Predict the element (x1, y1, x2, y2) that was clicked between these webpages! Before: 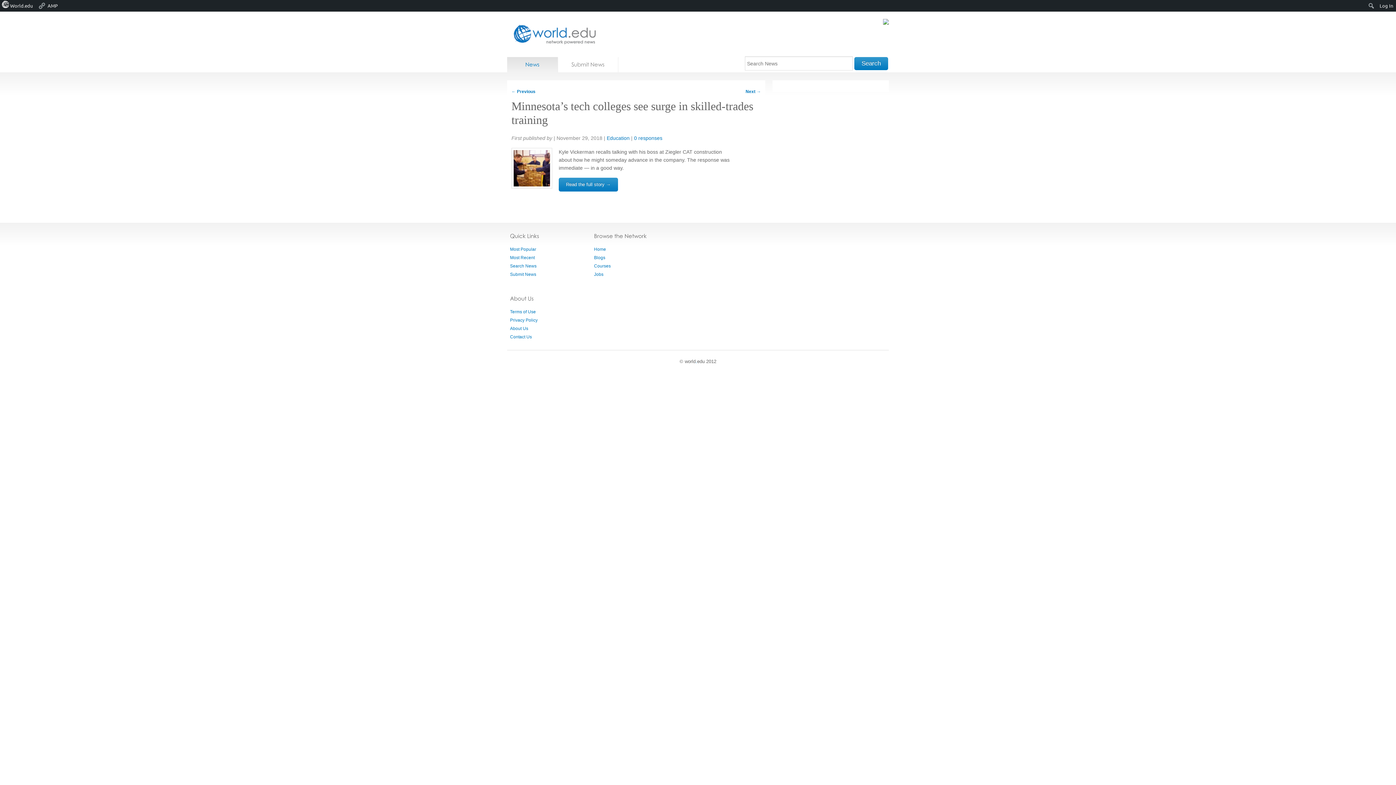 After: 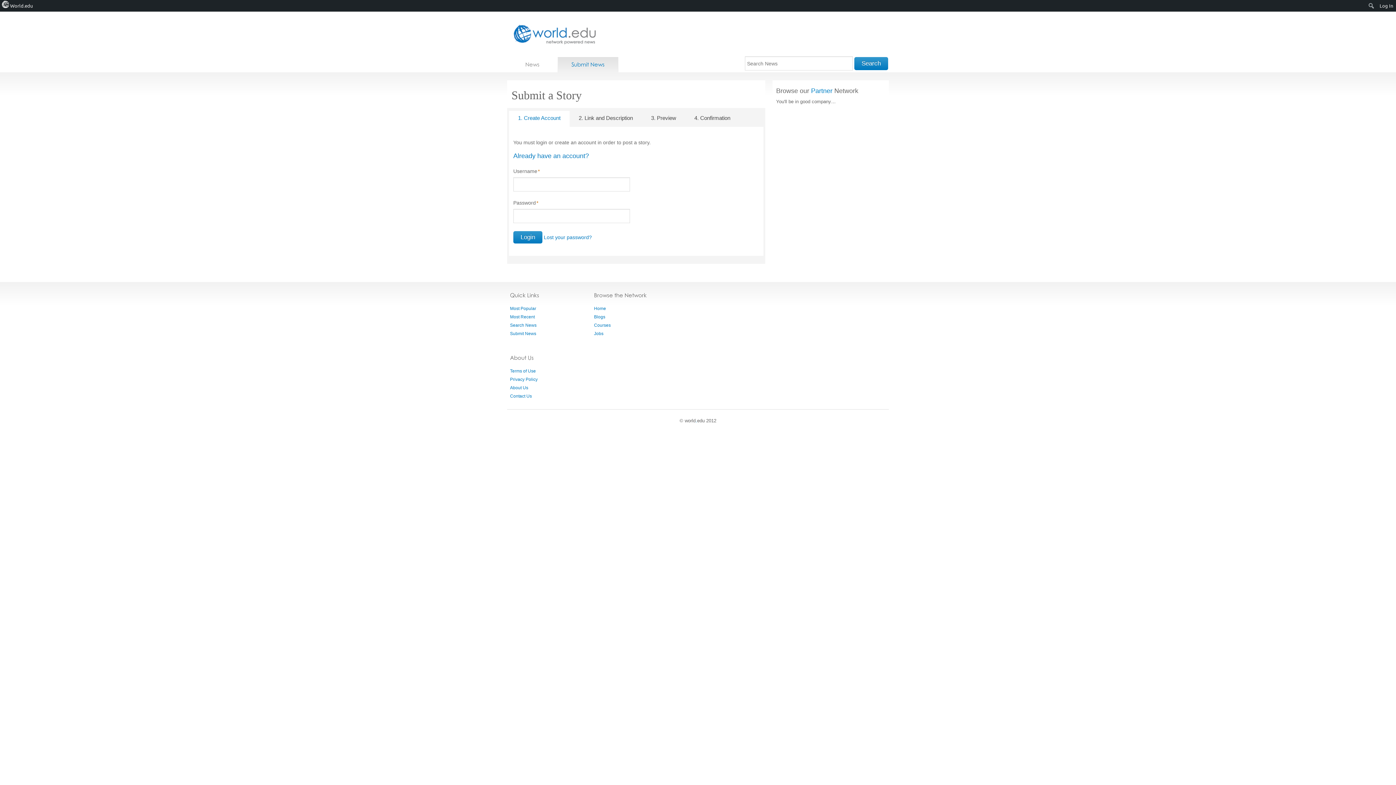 Action: bbox: (558, 57, 618, 72) label: Submit News